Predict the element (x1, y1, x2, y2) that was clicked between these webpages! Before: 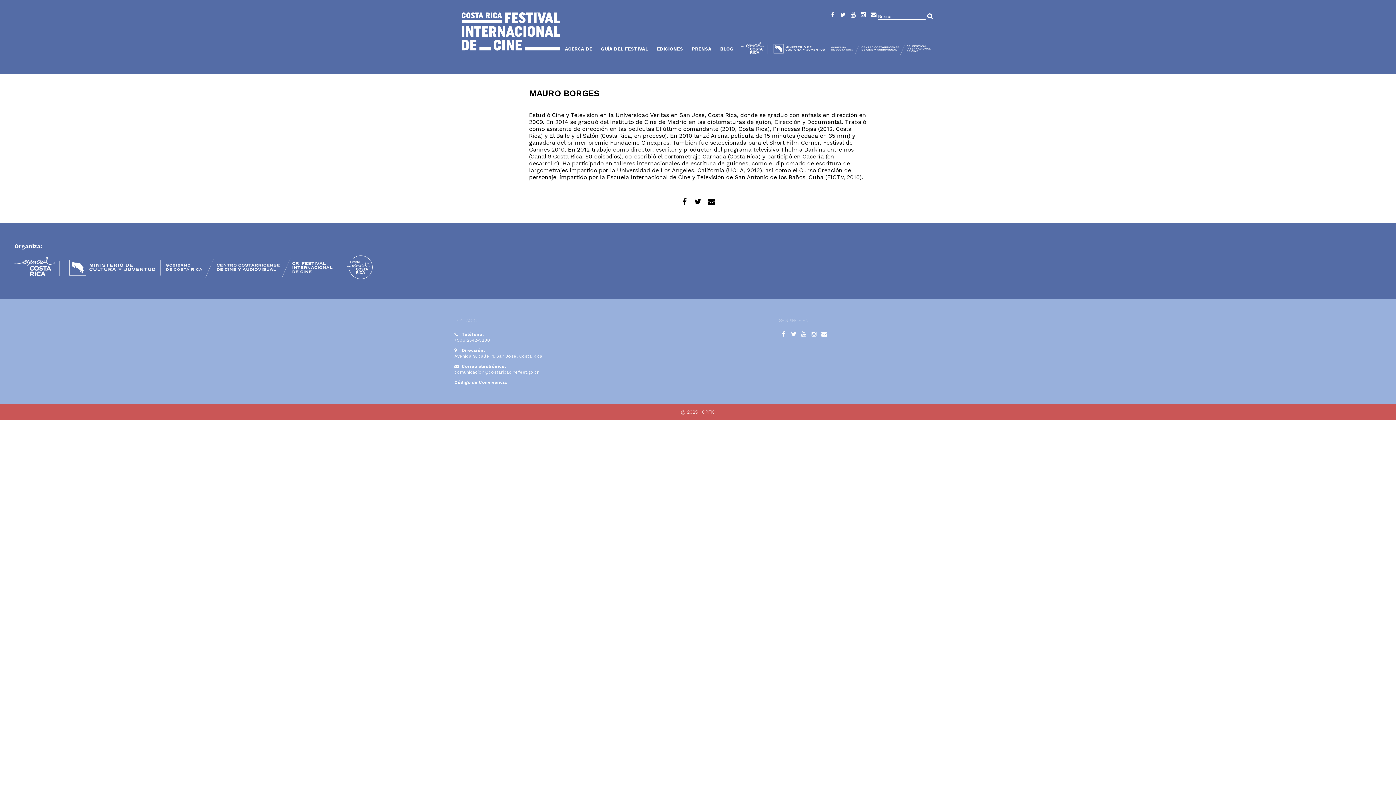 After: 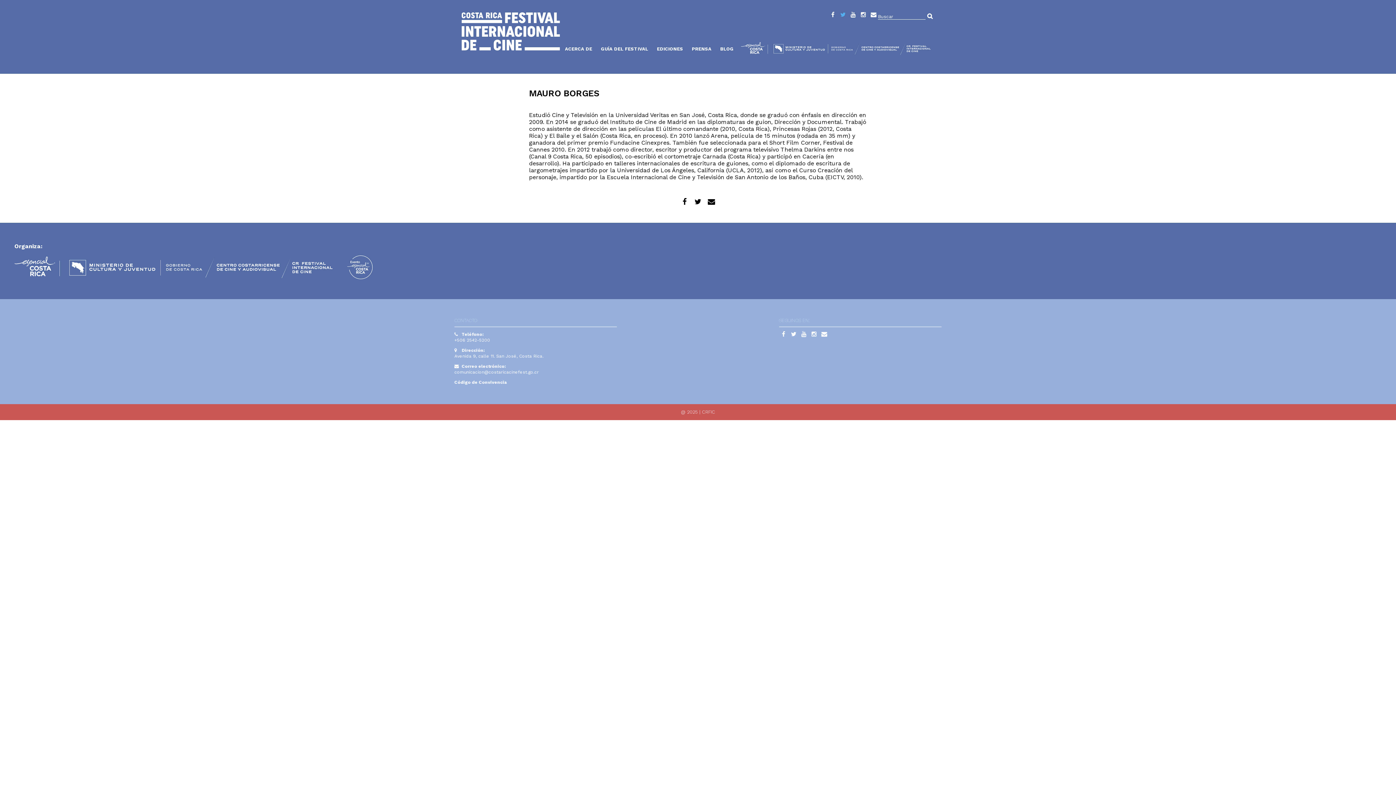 Action: bbox: (838, 11, 847, 20) label: Twitter